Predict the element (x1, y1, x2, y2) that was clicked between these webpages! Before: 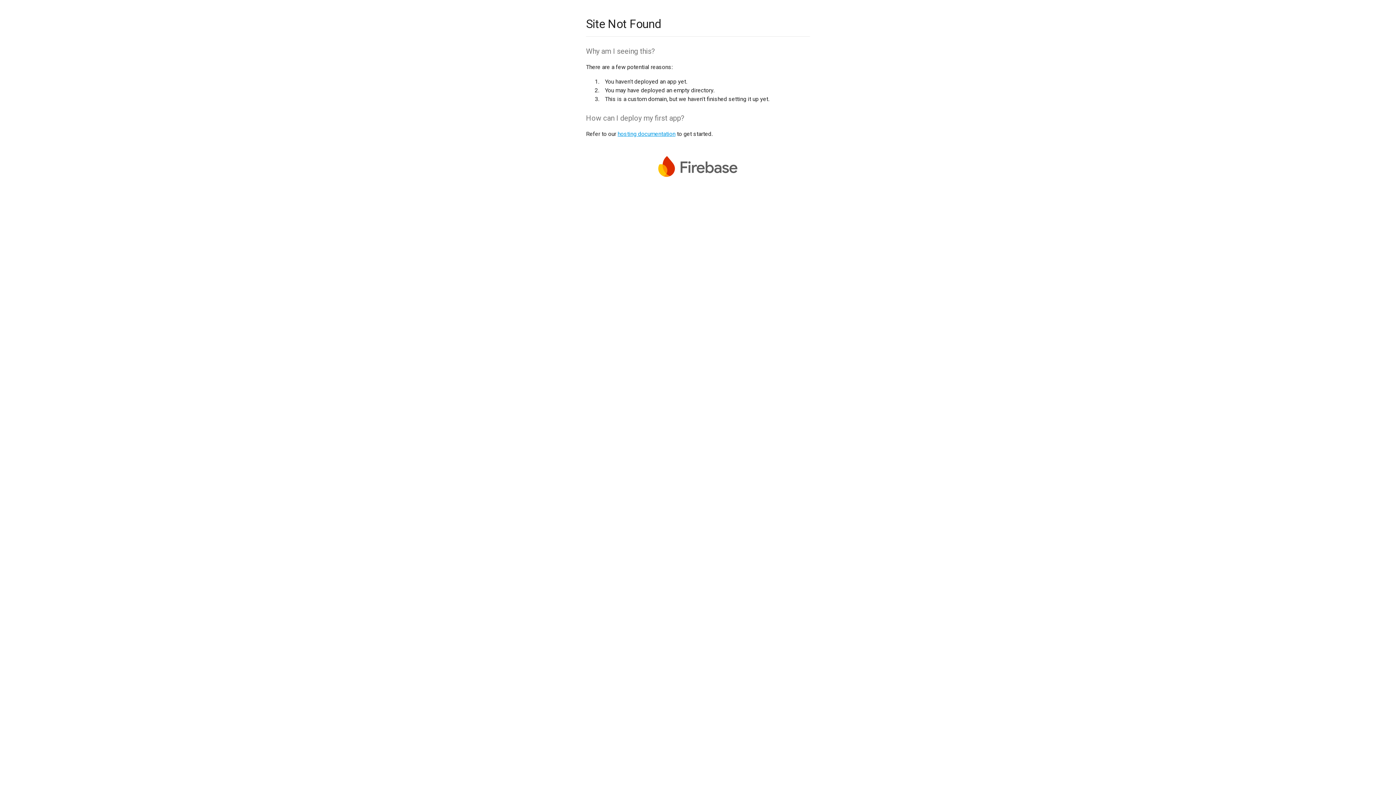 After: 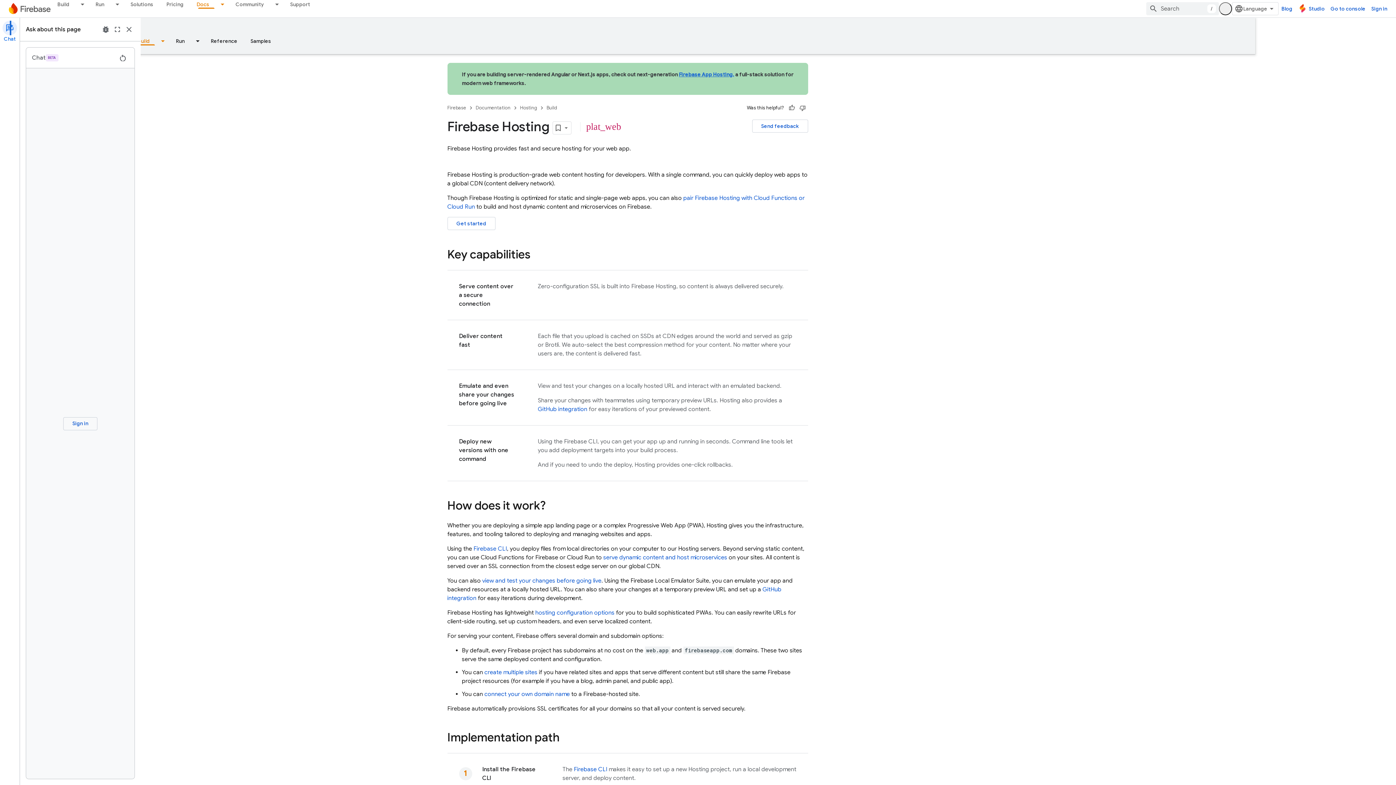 Action: bbox: (617, 130, 675, 137) label: hosting documentation